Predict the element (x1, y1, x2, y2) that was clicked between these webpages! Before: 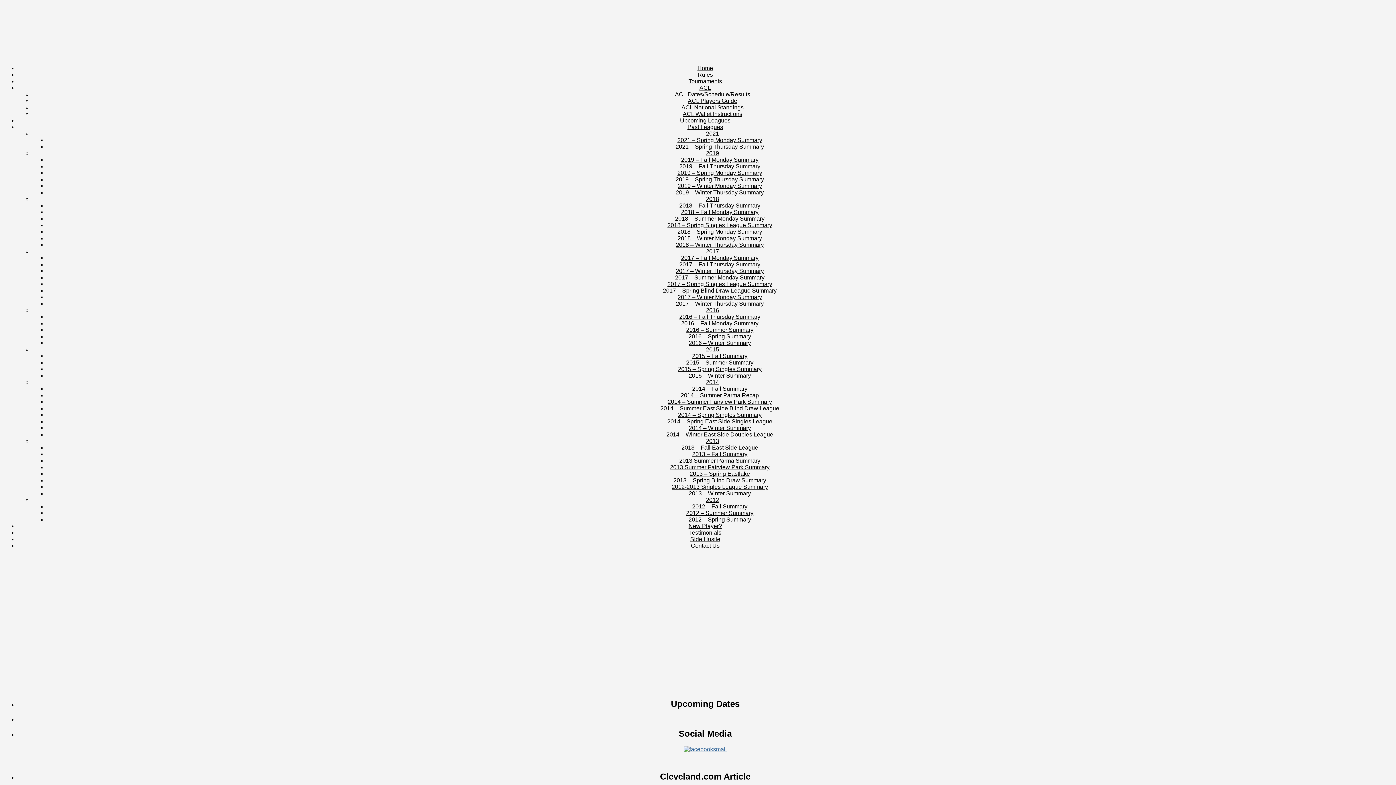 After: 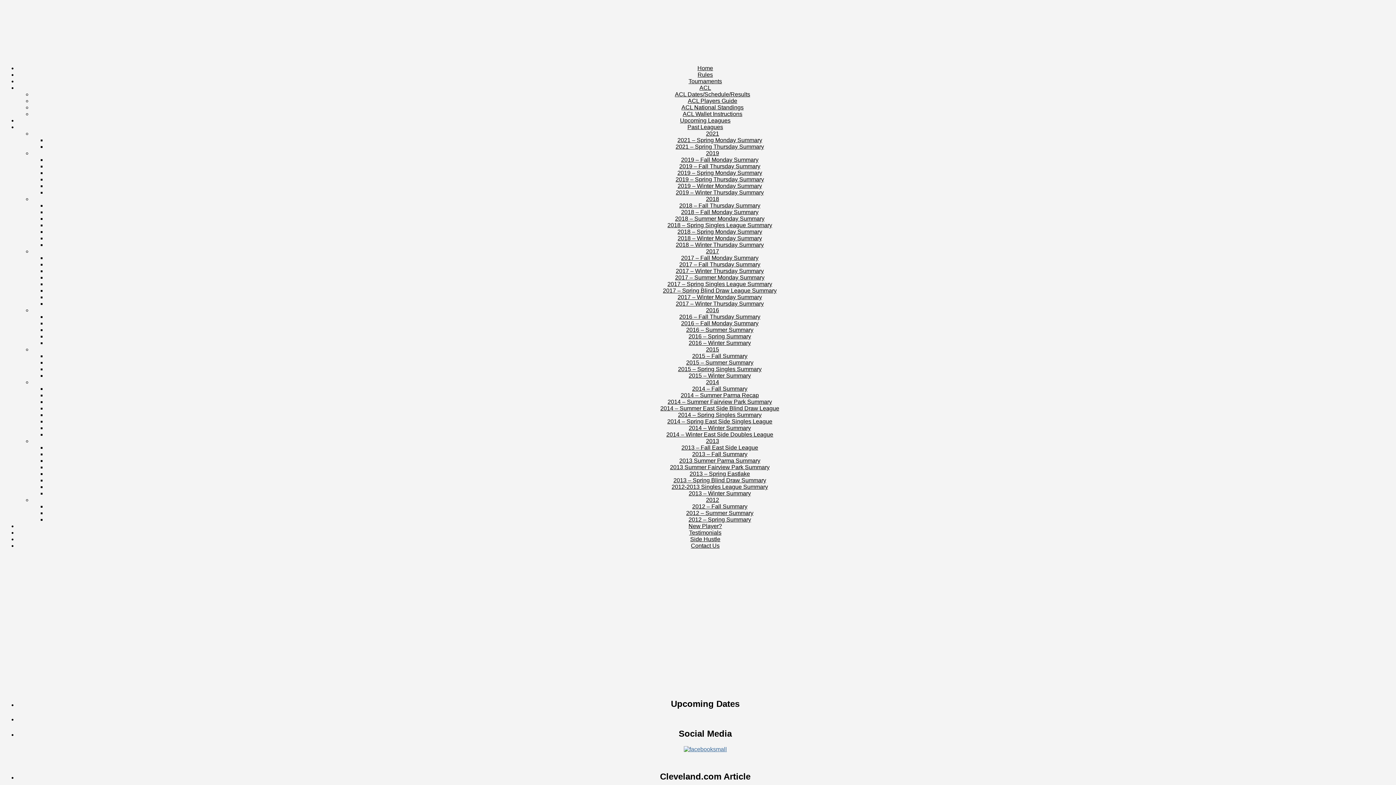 Action: bbox: (678, 366, 761, 372) label: 2015 – Spring Singles Summary